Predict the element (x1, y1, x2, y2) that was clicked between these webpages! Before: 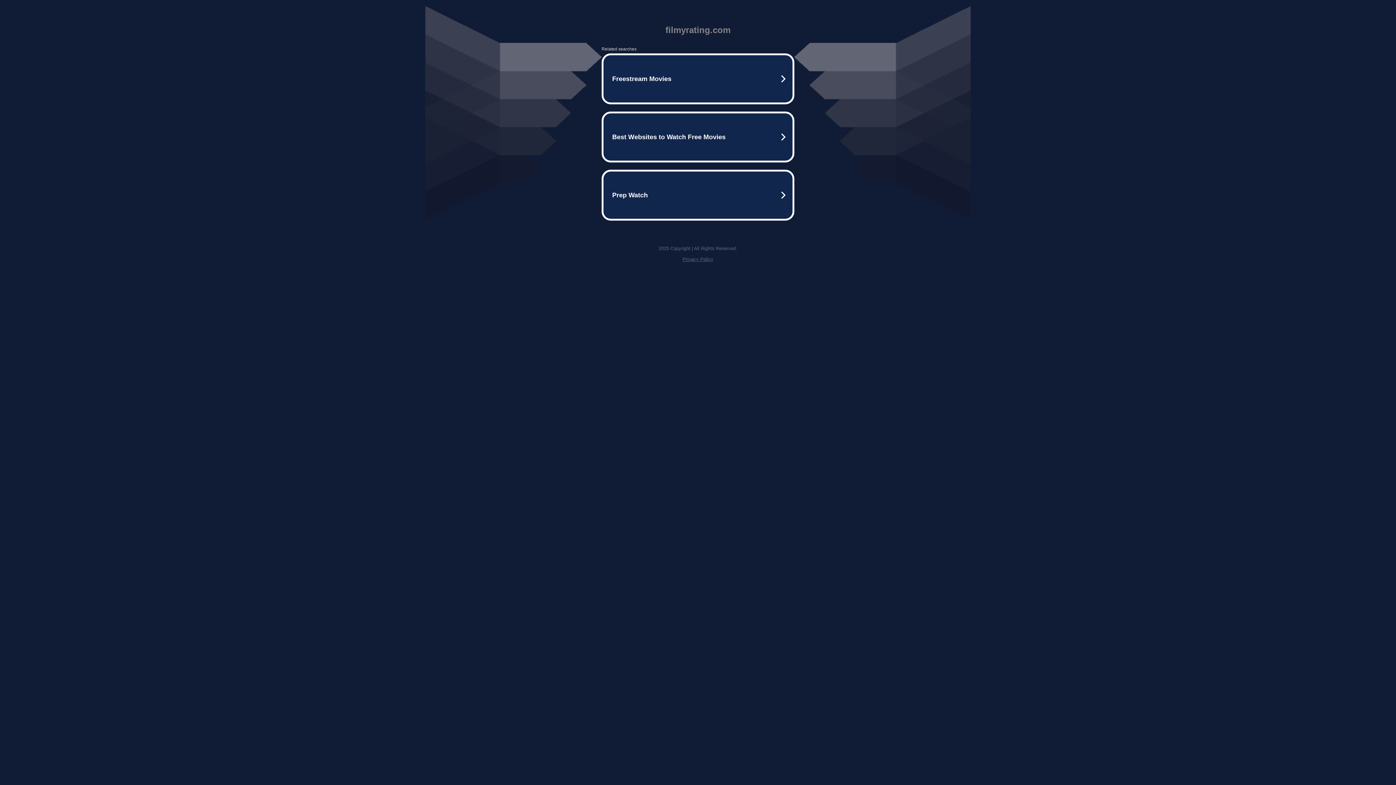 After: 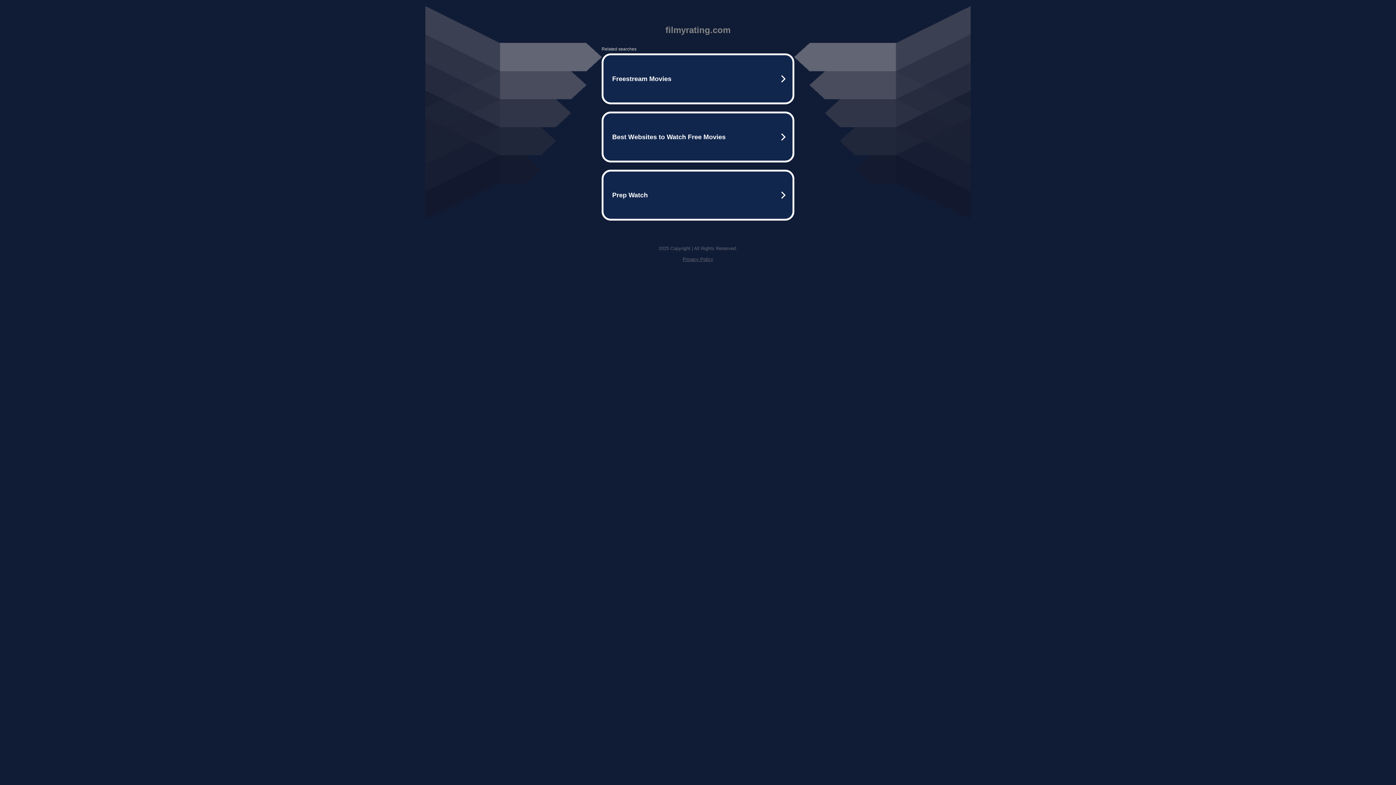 Action: bbox: (682, 256, 713, 262) label: Privacy Policy